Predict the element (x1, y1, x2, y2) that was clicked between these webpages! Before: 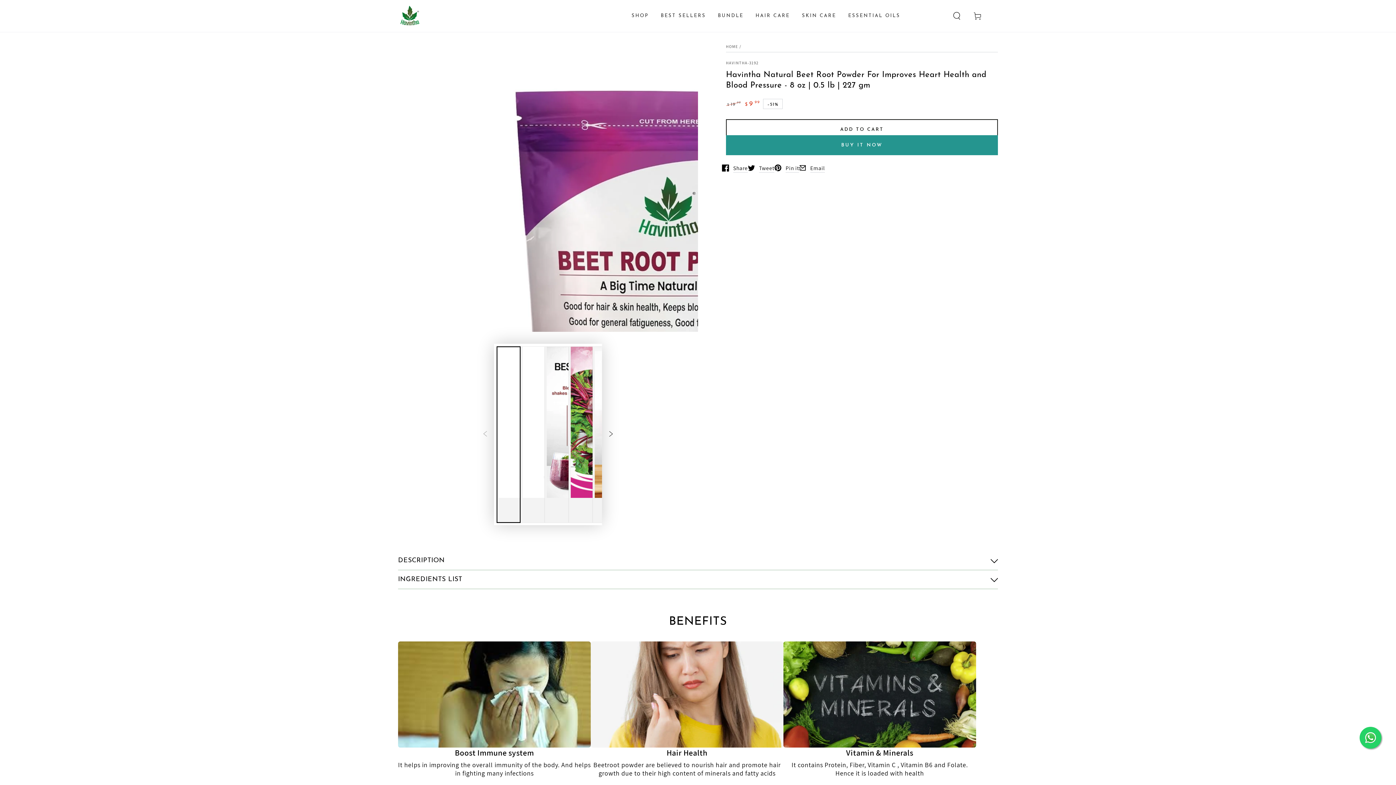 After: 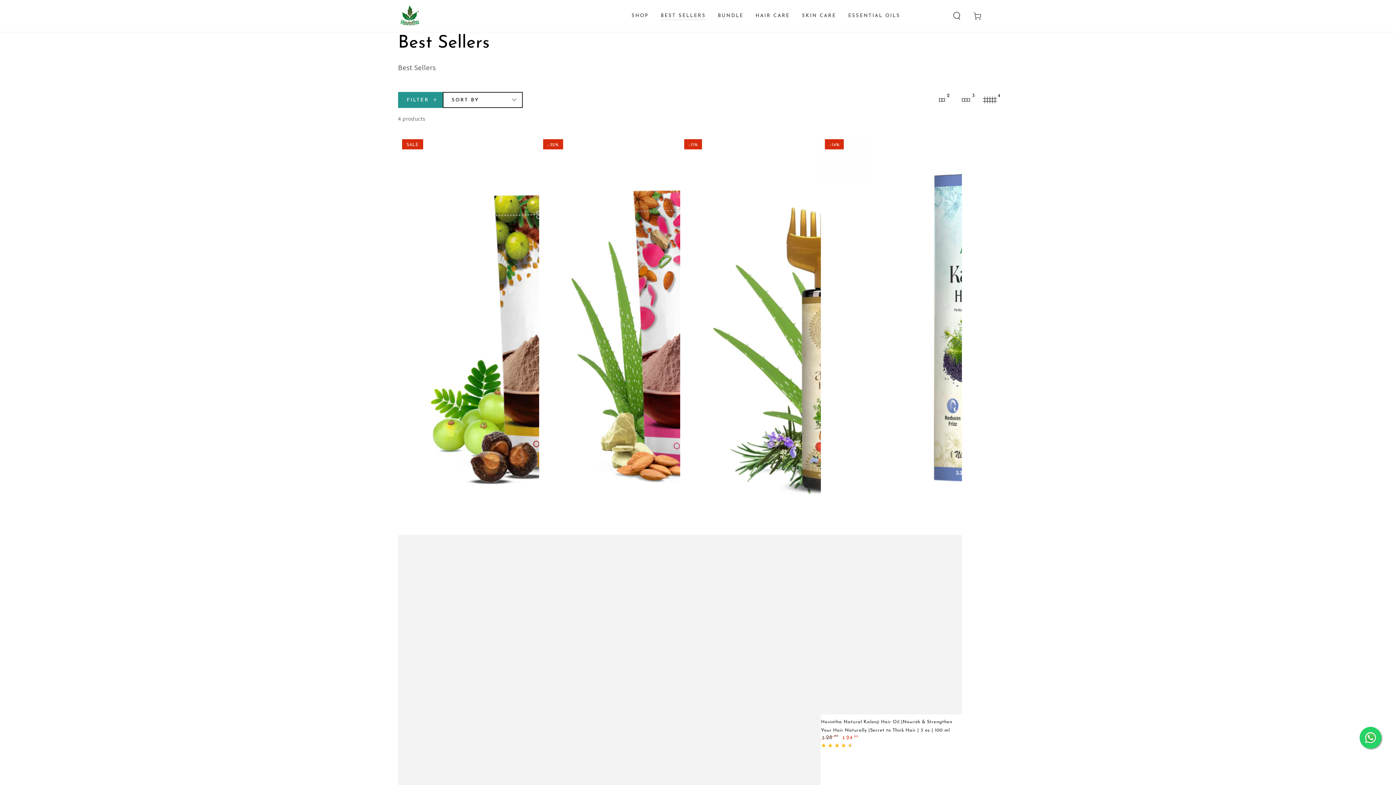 Action: bbox: (654, 7, 712, 24) label: BEST SELLERS